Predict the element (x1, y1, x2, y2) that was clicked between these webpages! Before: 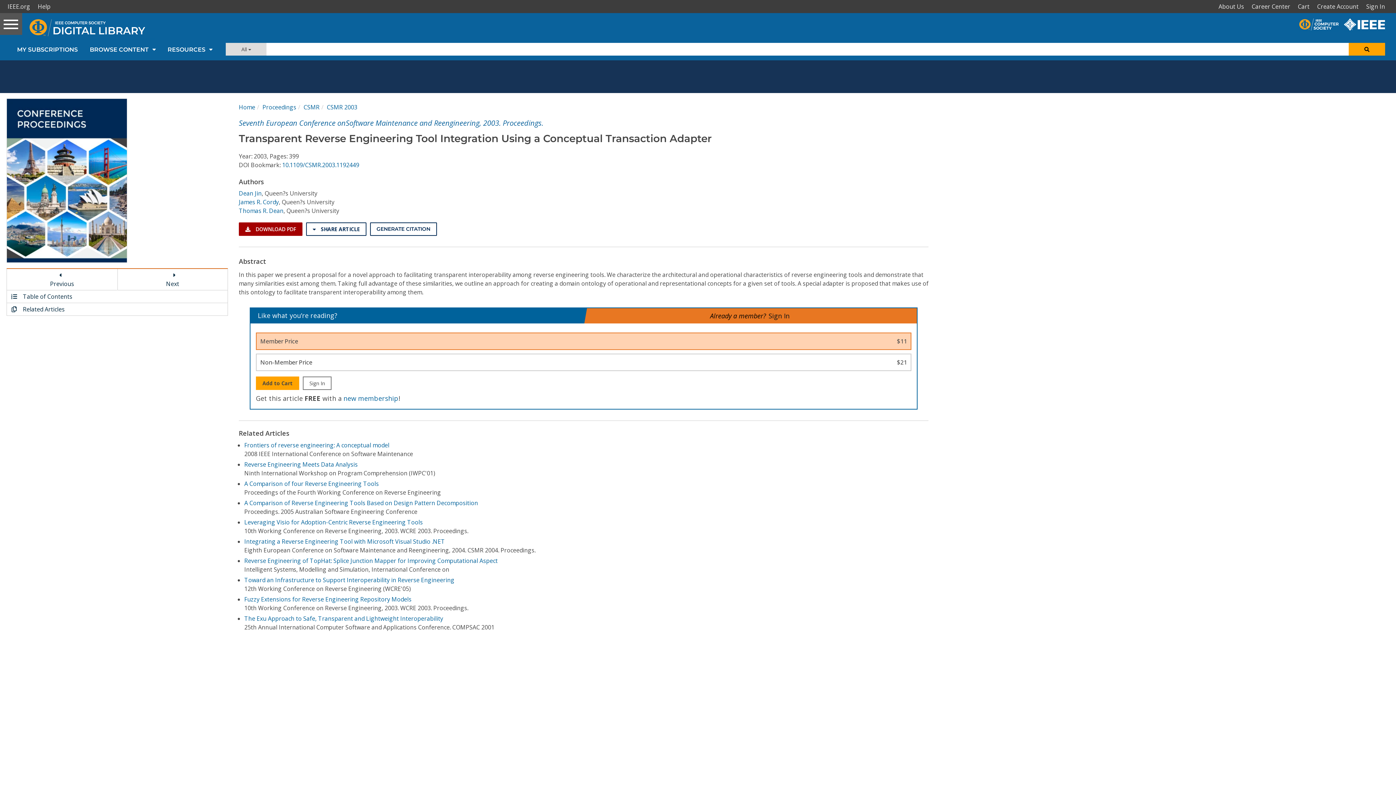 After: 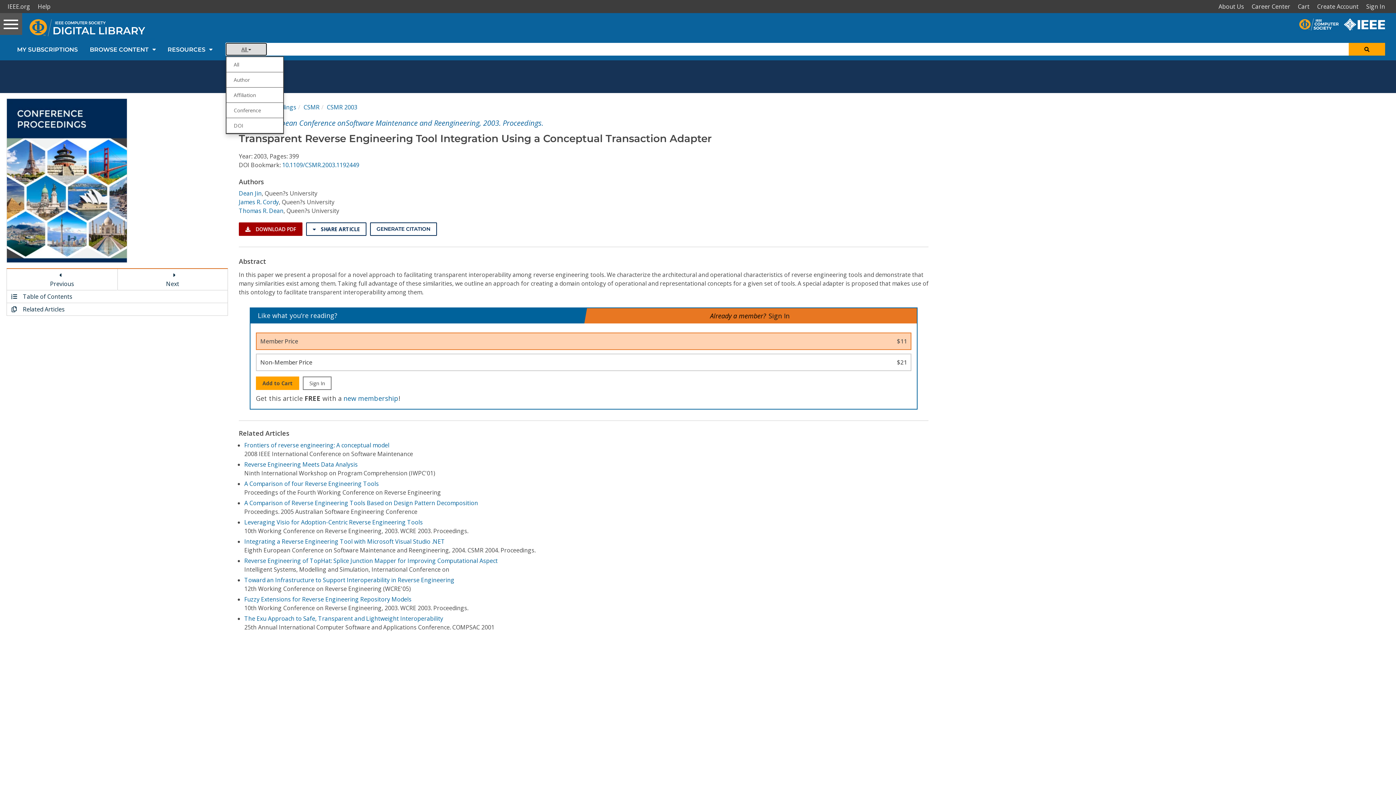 Action: label: All  bbox: (225, 42, 266, 55)